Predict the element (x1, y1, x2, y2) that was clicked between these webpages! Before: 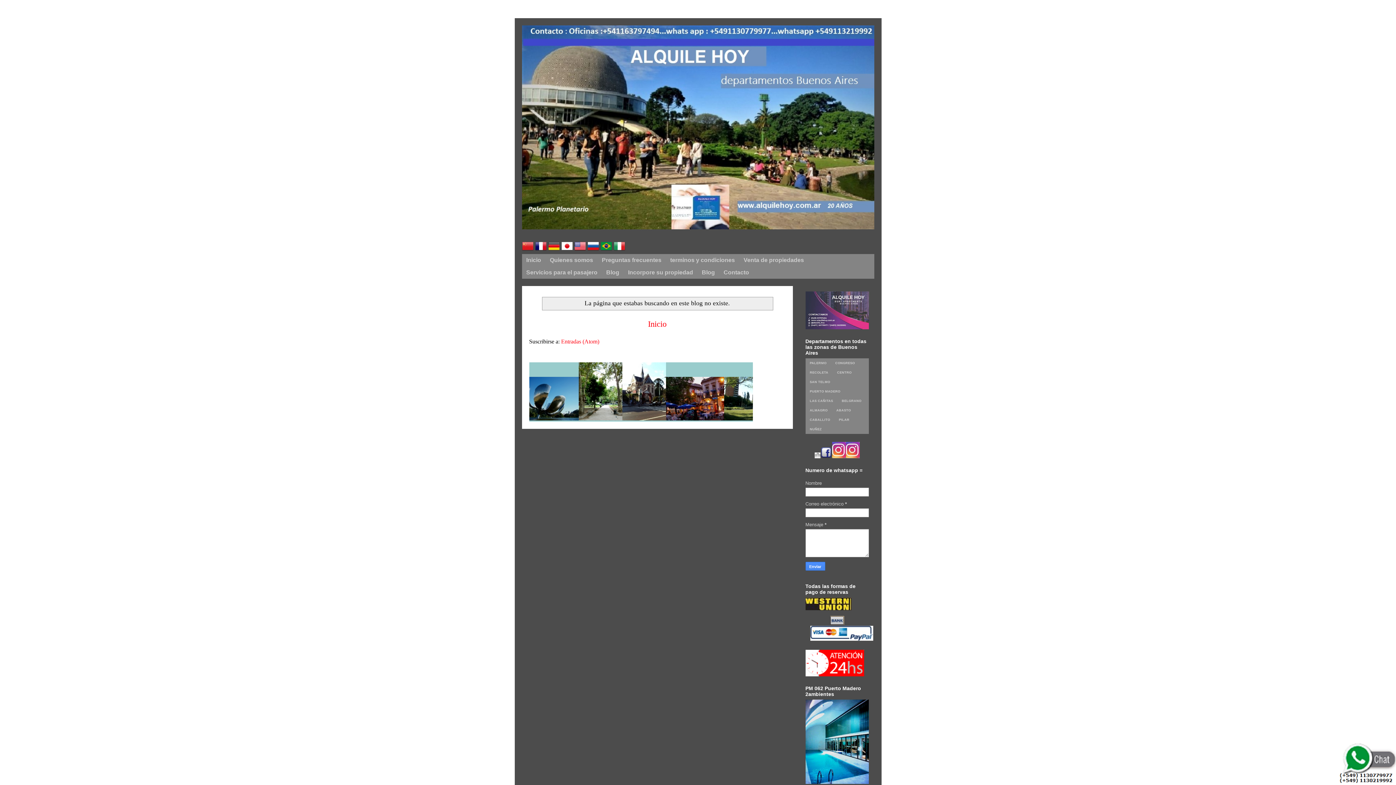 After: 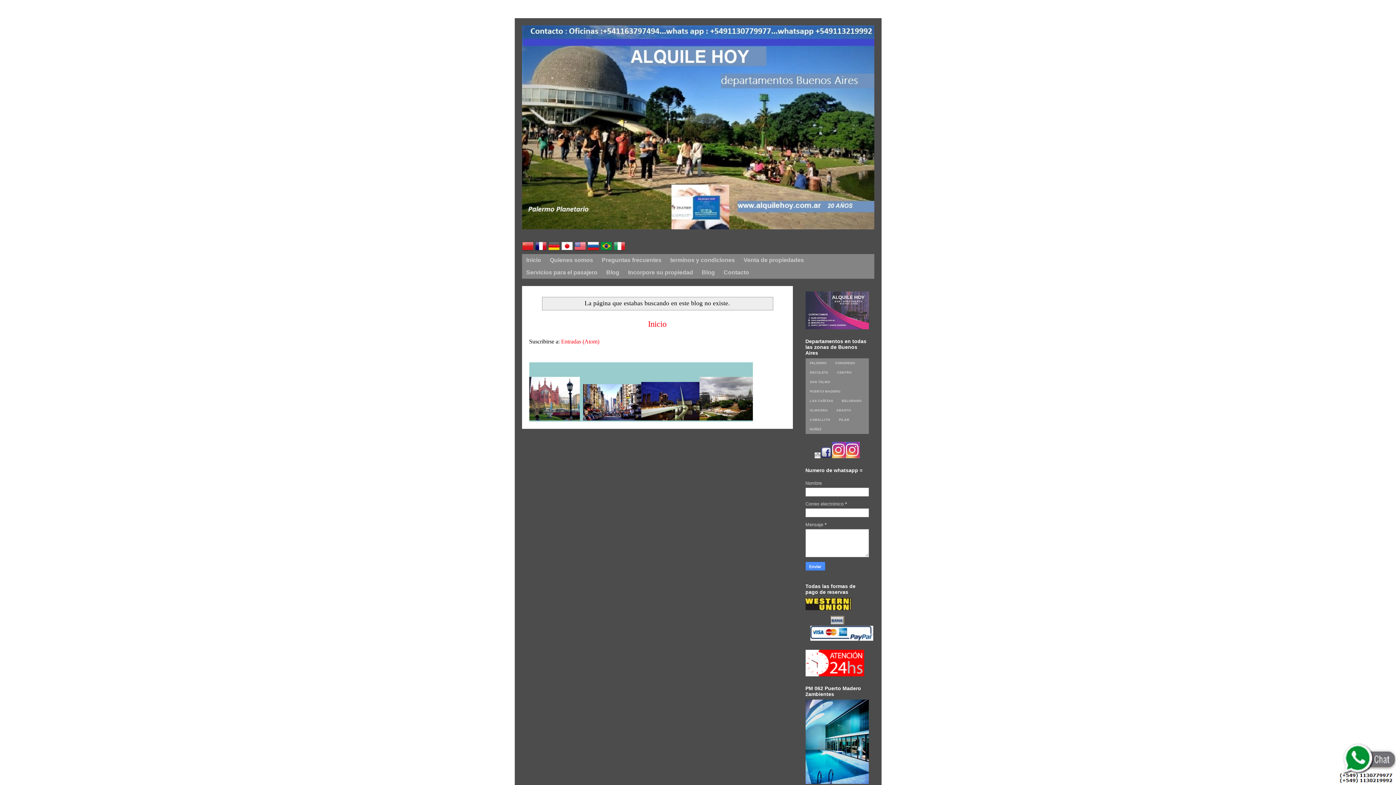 Action: bbox: (561, 246, 572, 253)